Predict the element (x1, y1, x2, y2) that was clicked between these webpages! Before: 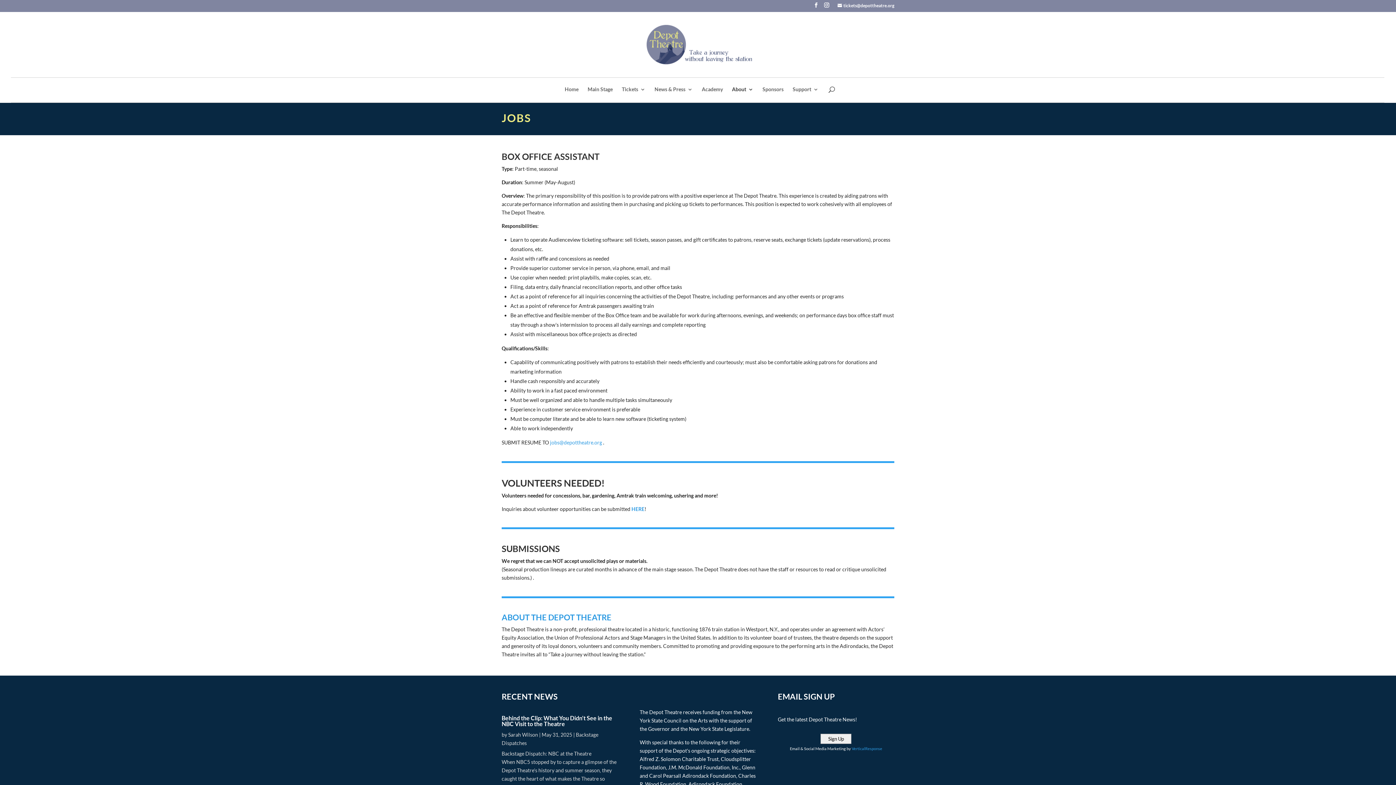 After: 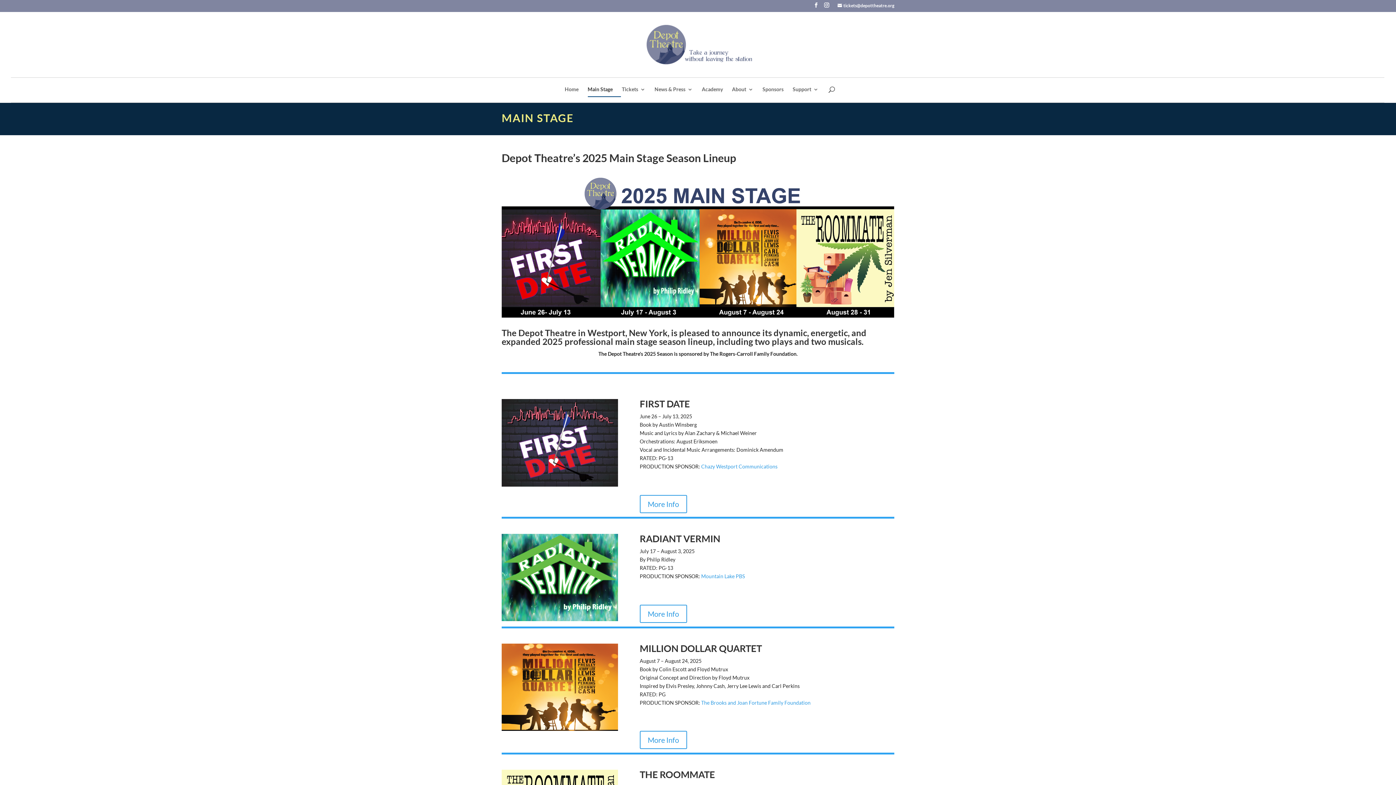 Action: label: Main Stage bbox: (587, 86, 612, 96)